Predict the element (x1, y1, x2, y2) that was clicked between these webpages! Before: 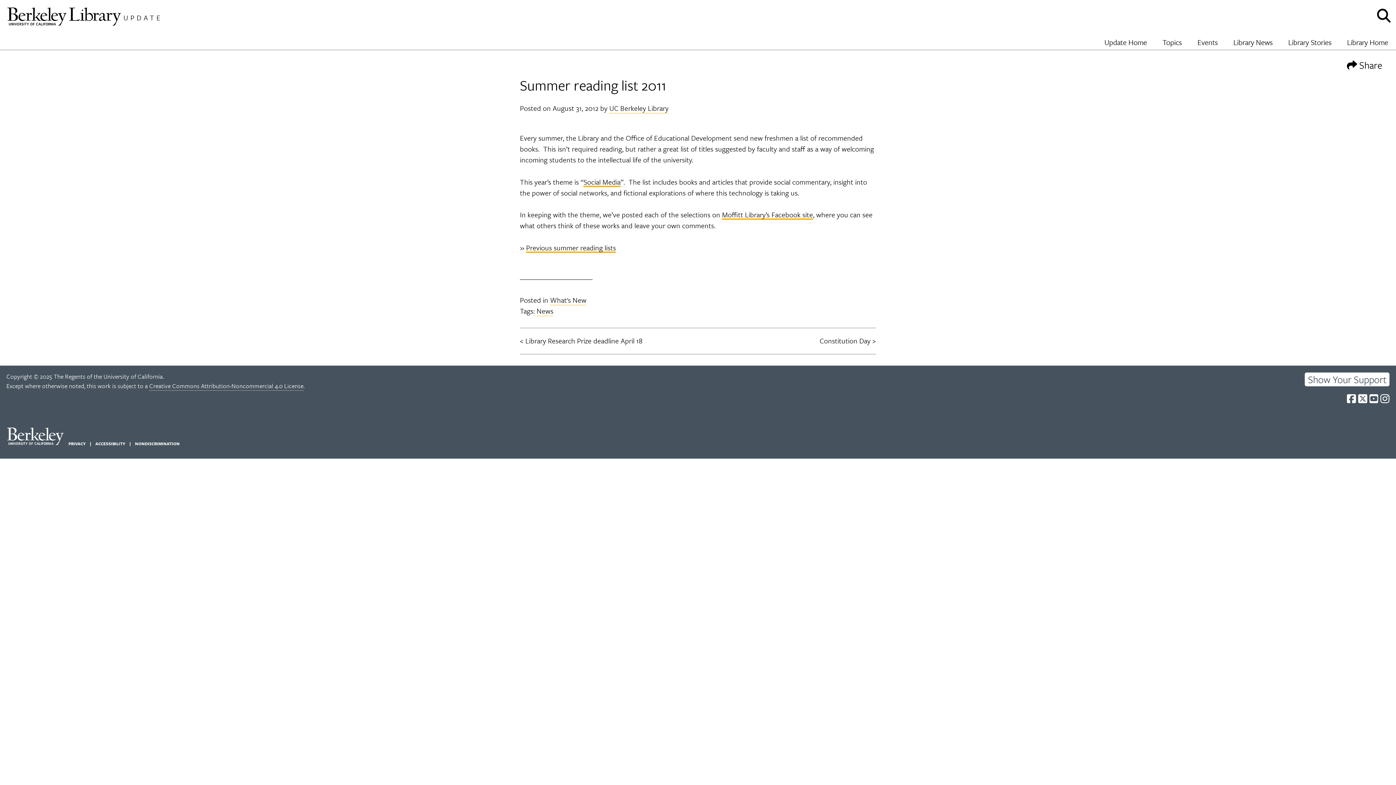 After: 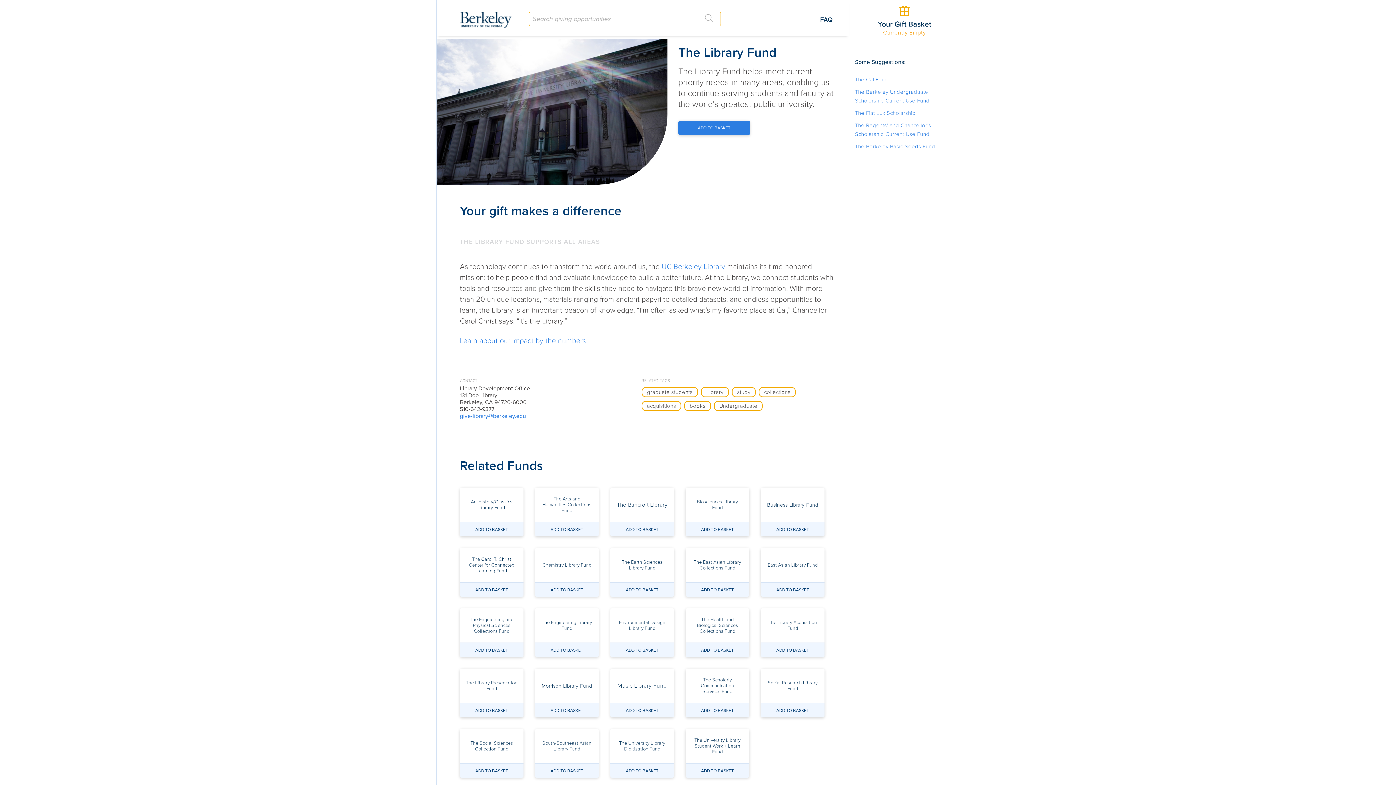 Action: label: Show Your Support bbox: (1305, 372, 1389, 386)